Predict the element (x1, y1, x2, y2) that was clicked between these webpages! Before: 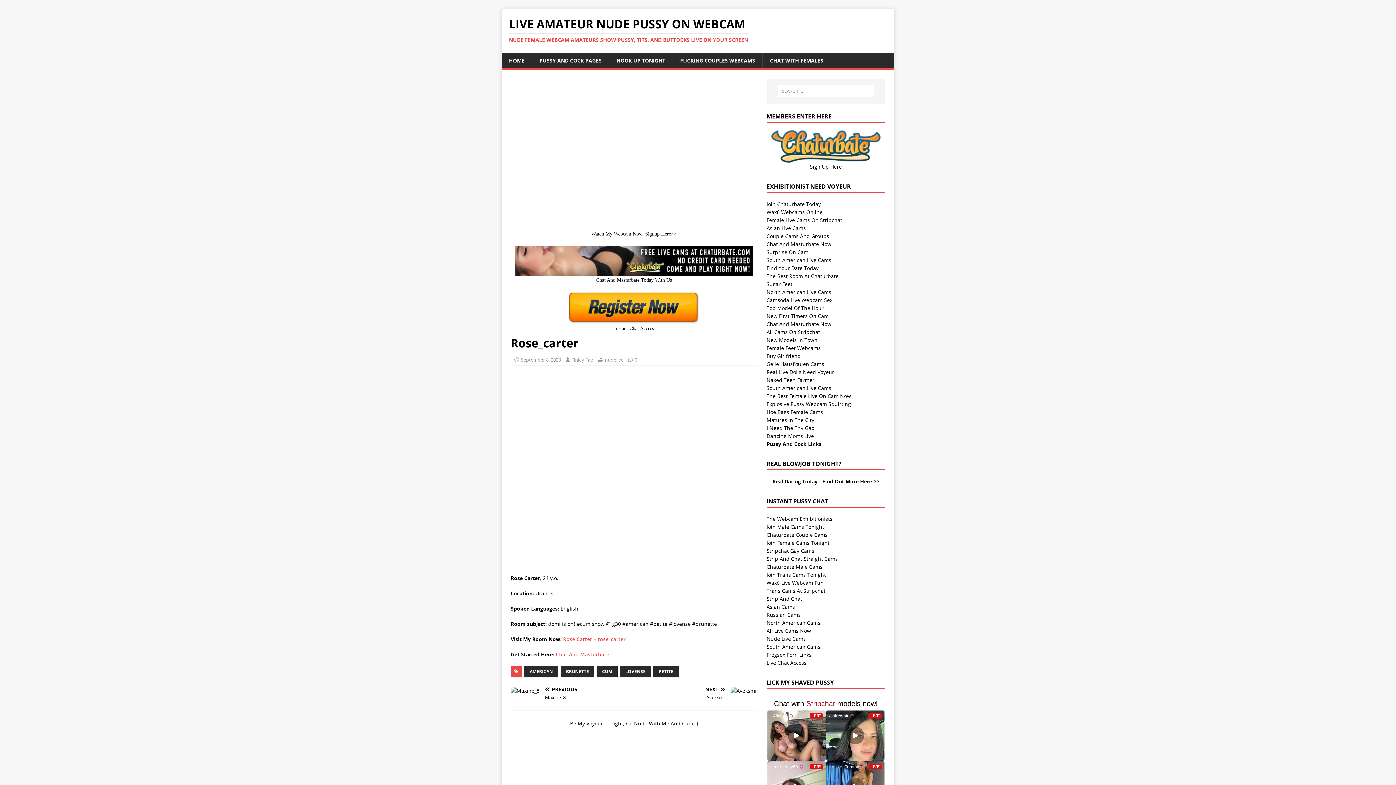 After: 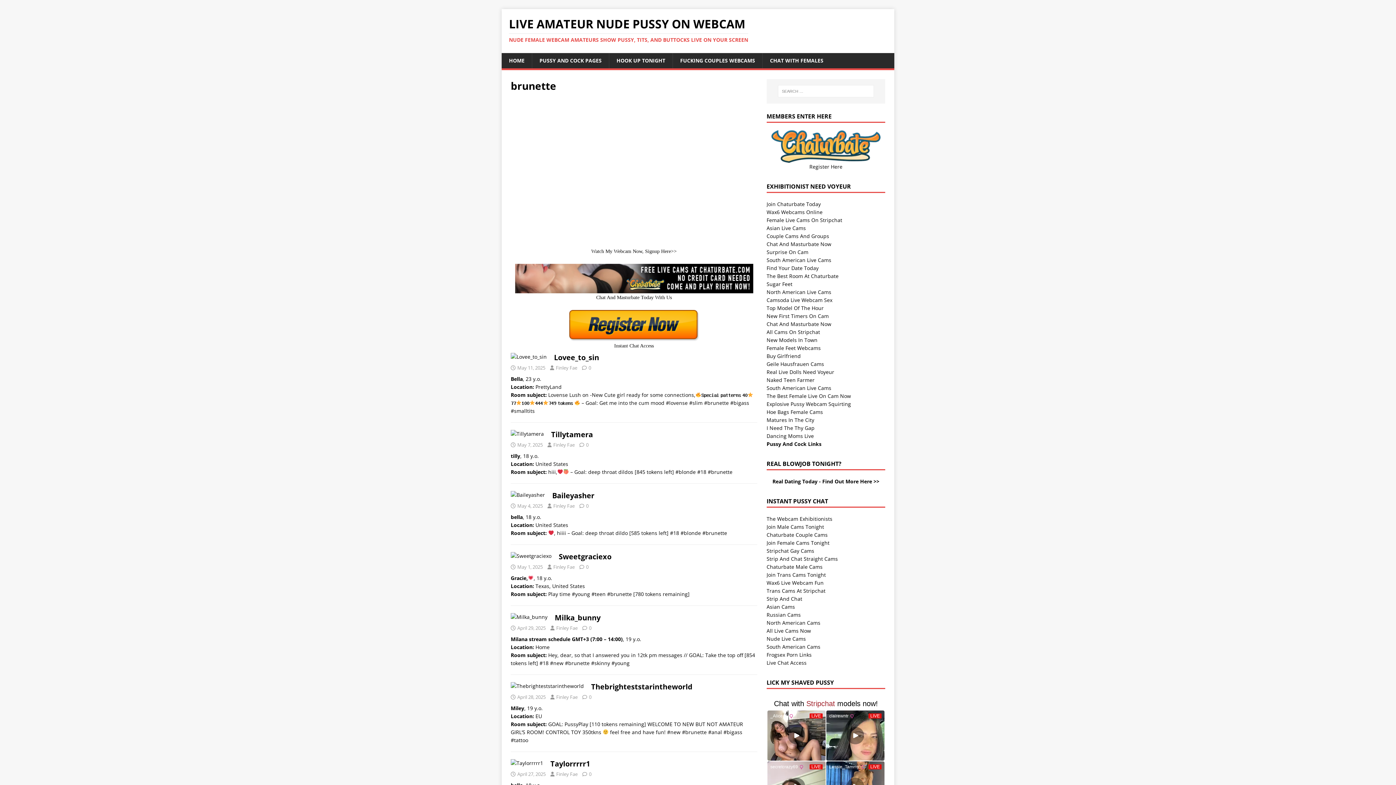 Action: label: BRUNETTE bbox: (560, 666, 594, 677)